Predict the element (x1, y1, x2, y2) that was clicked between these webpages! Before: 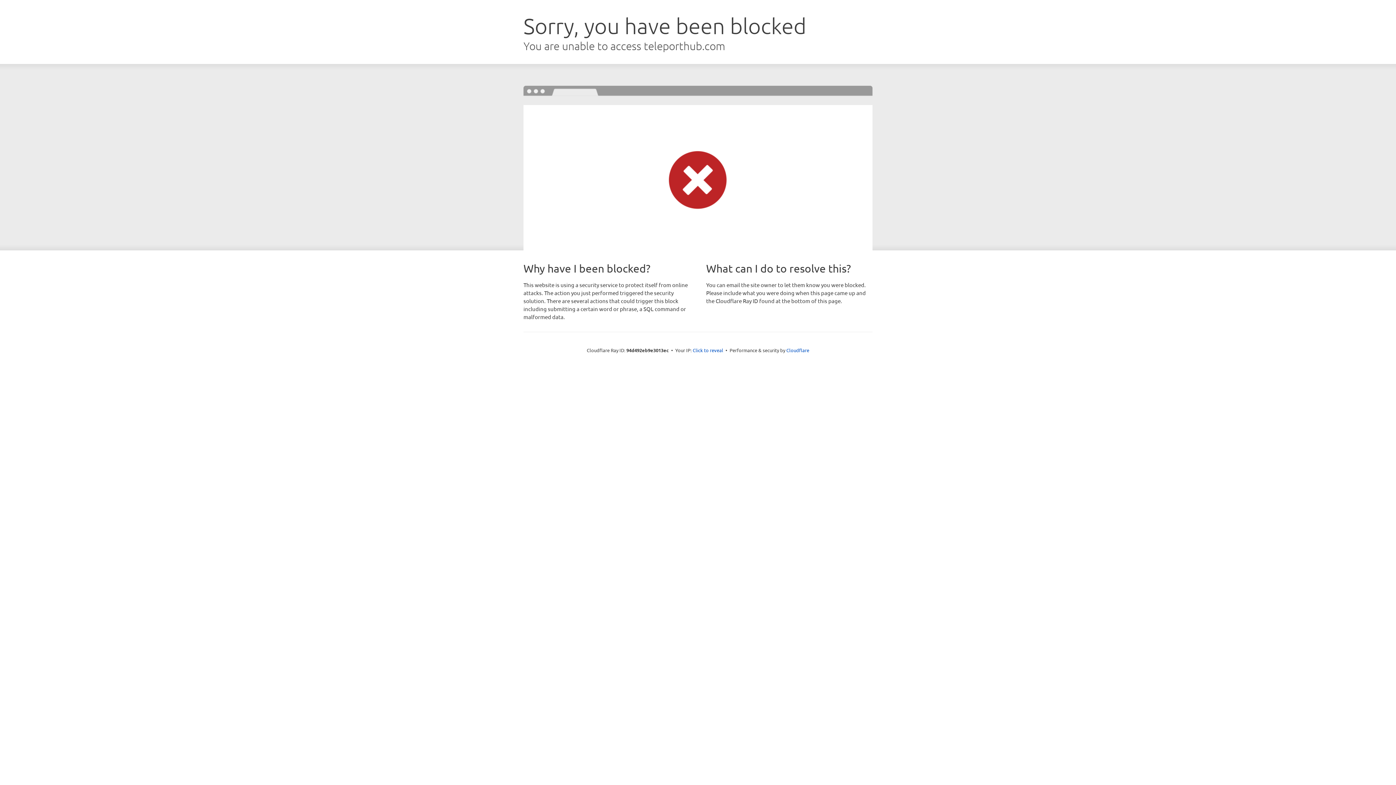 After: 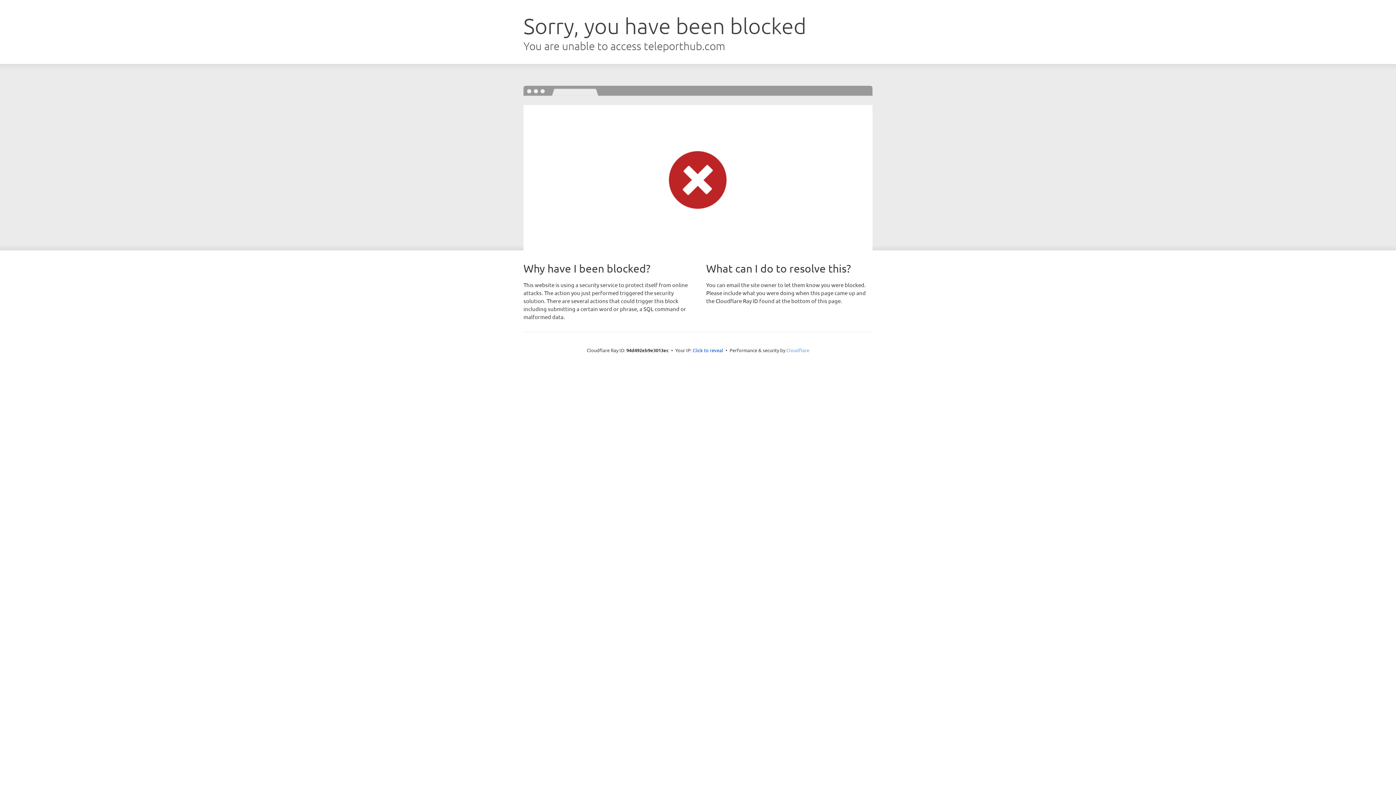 Action: label: Cloudflare bbox: (786, 347, 809, 353)